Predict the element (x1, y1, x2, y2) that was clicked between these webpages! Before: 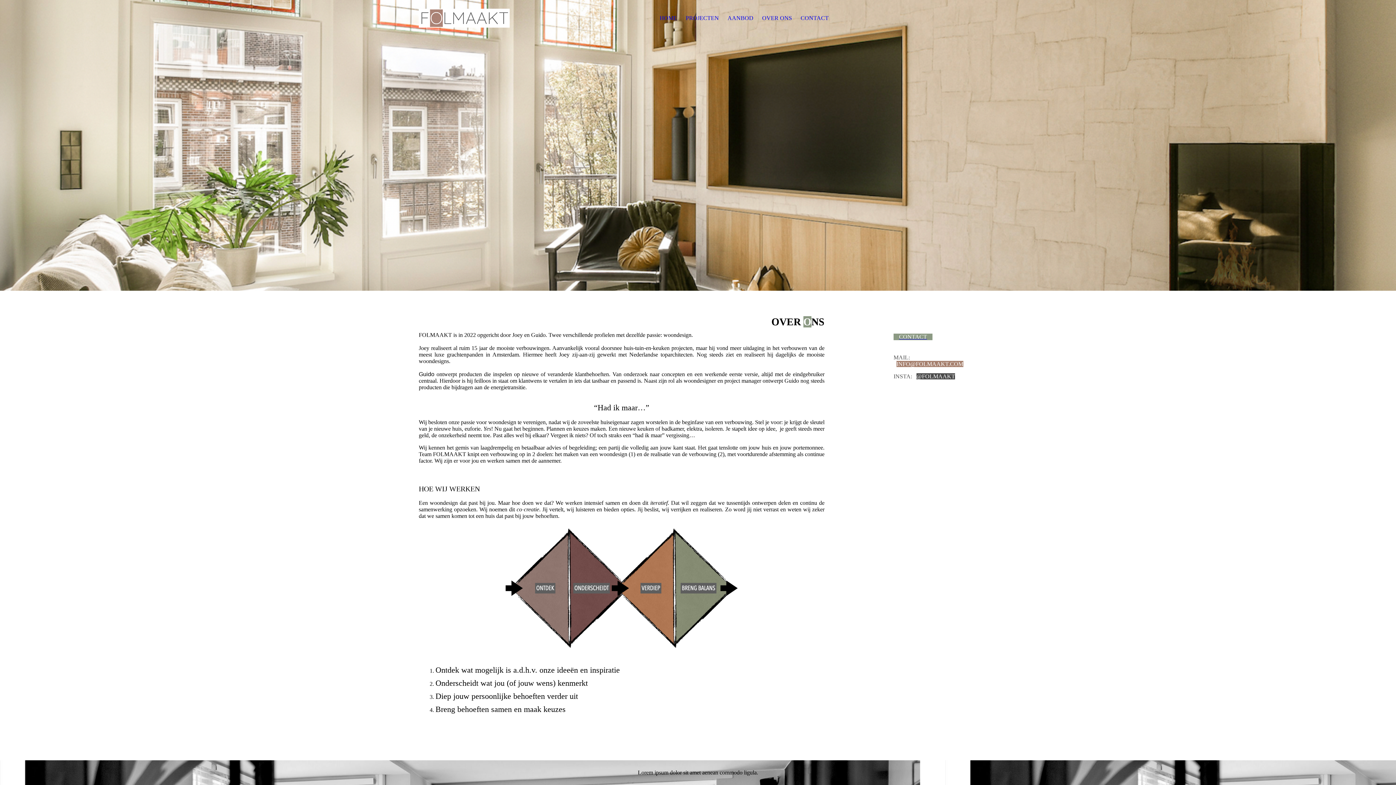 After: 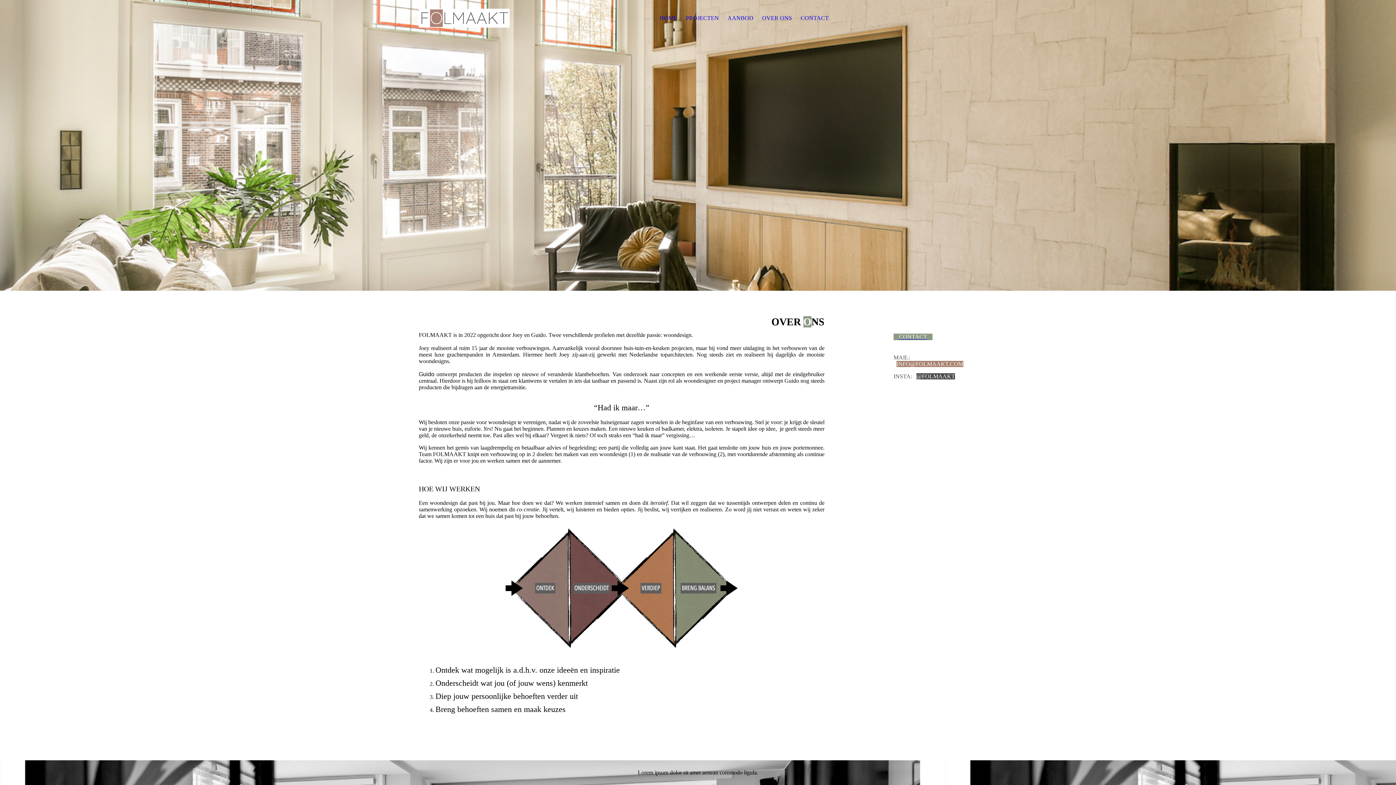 Action: bbox: (762, 14, 792, 21) label: OVER ONS